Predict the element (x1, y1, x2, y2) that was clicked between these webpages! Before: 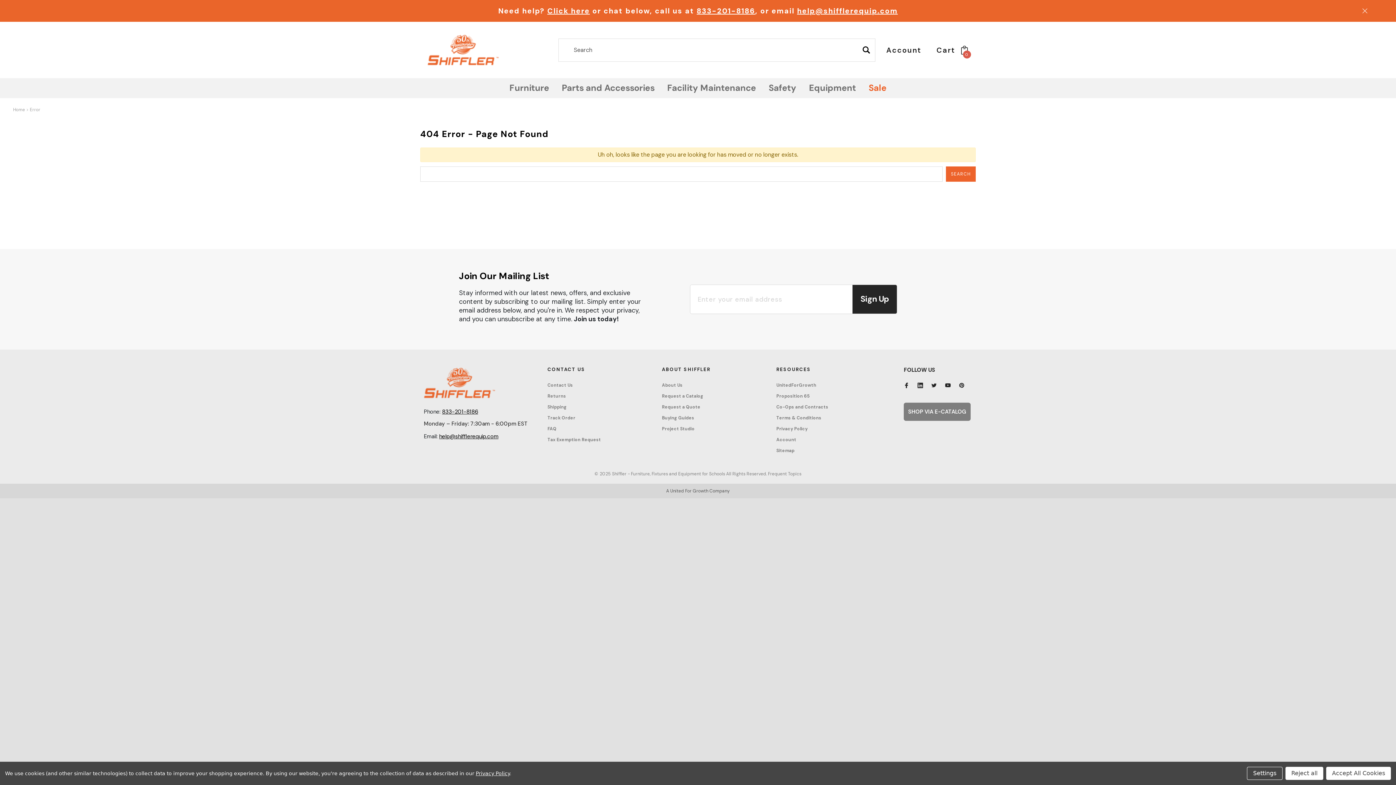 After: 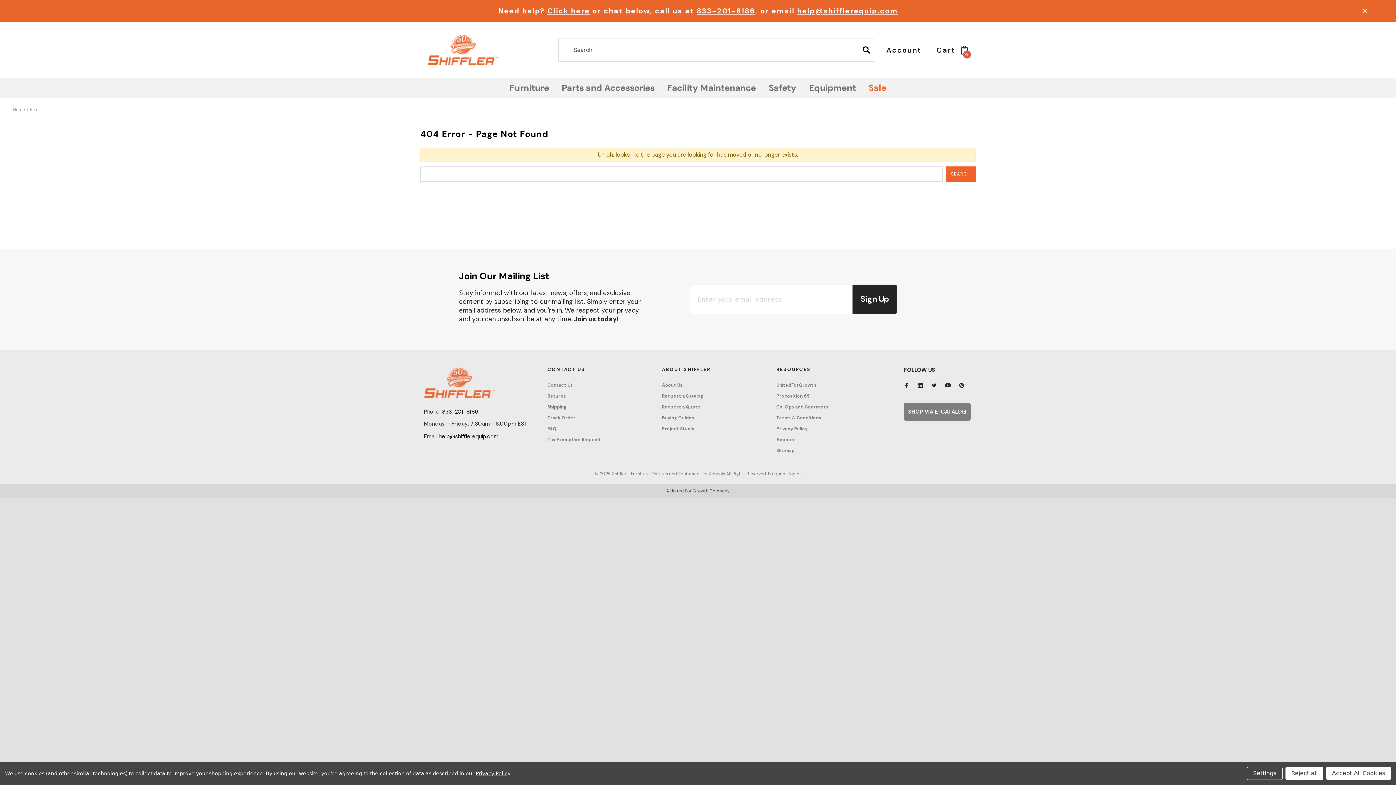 Action: bbox: (959, 383, 968, 396)